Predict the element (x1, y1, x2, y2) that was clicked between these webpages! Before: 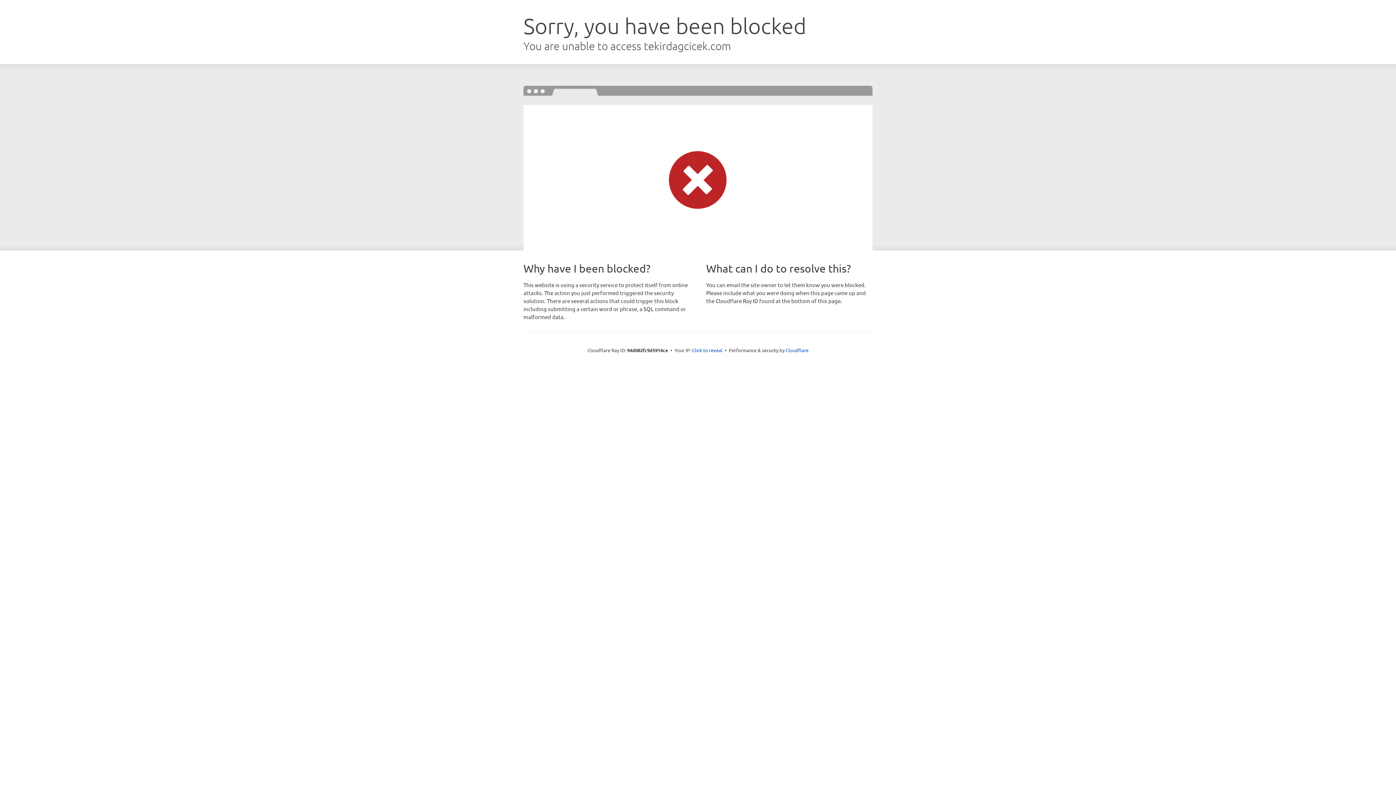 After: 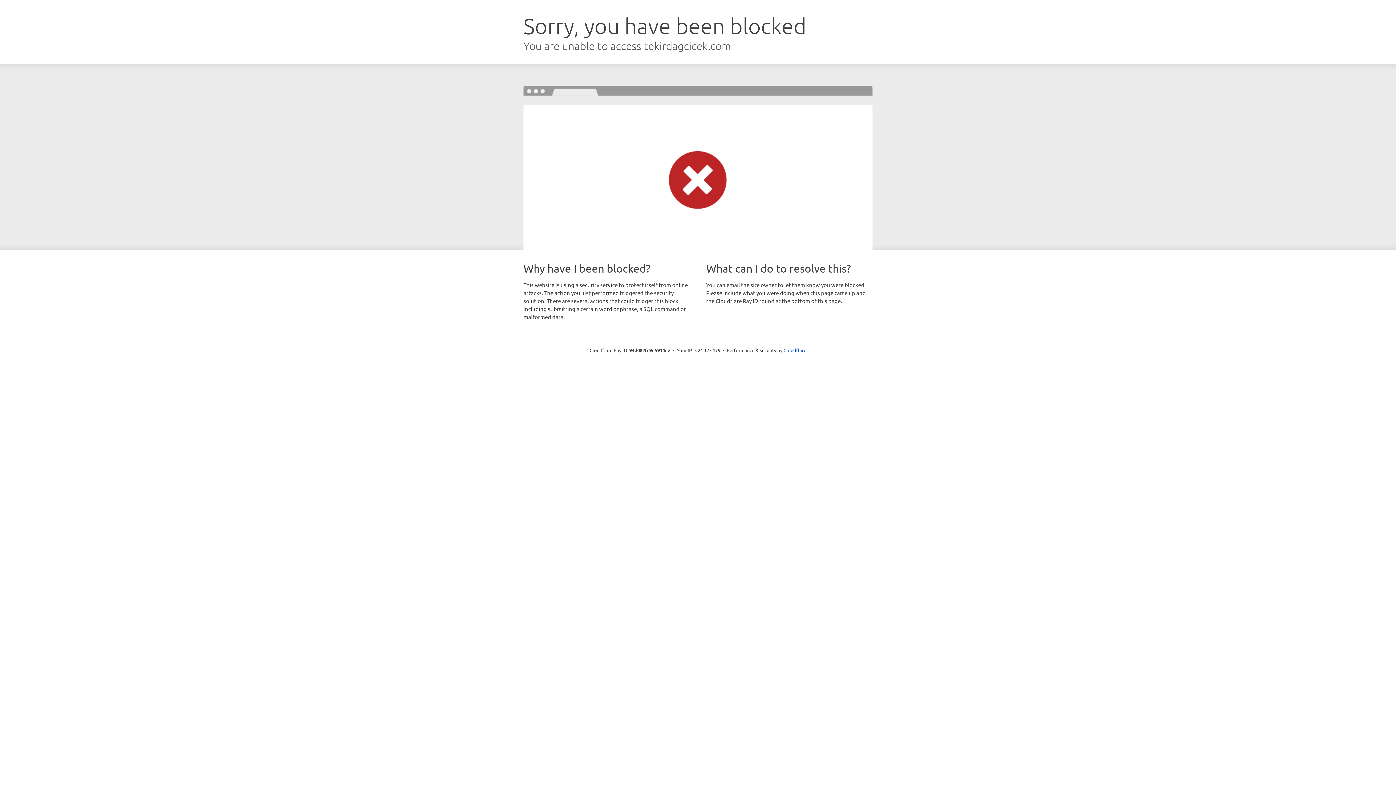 Action: label: Click to reveal bbox: (692, 346, 722, 353)